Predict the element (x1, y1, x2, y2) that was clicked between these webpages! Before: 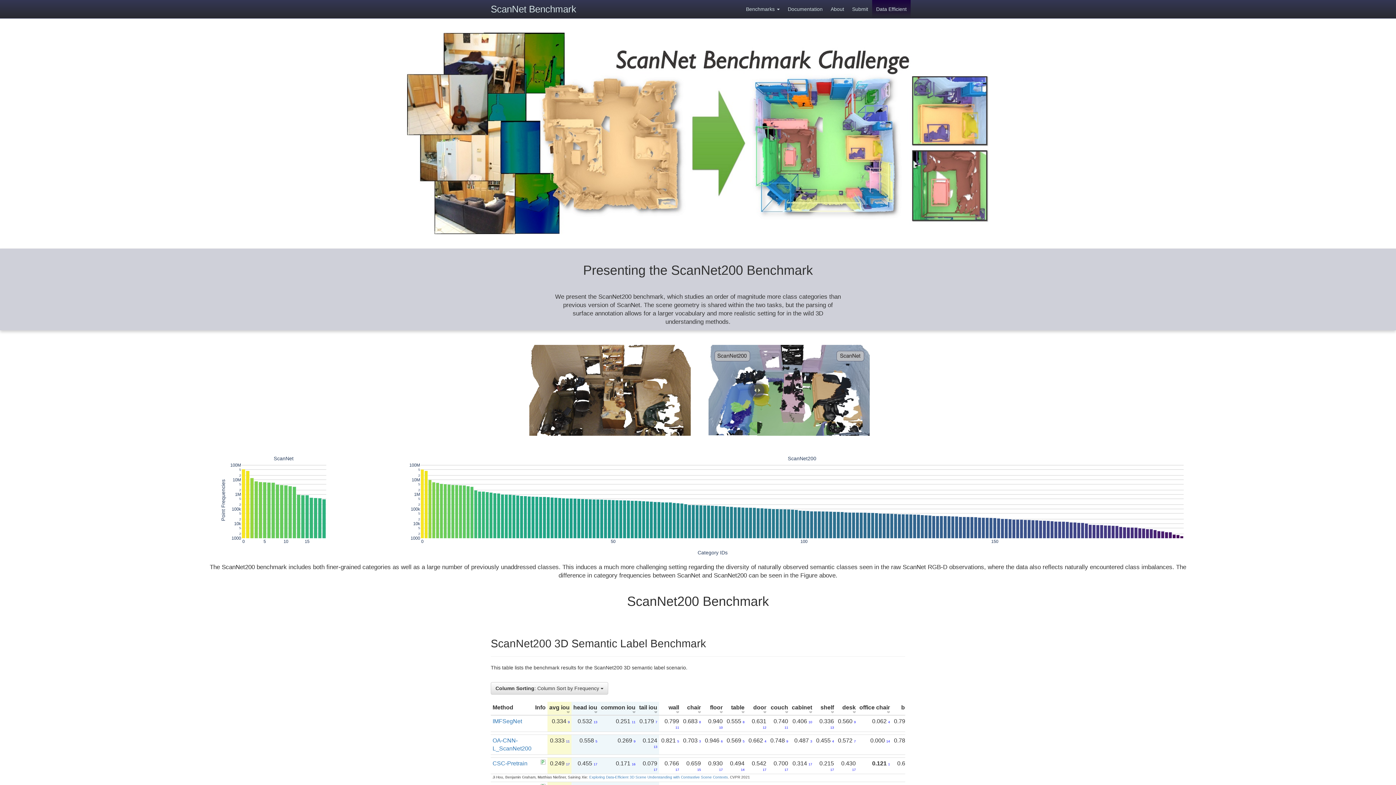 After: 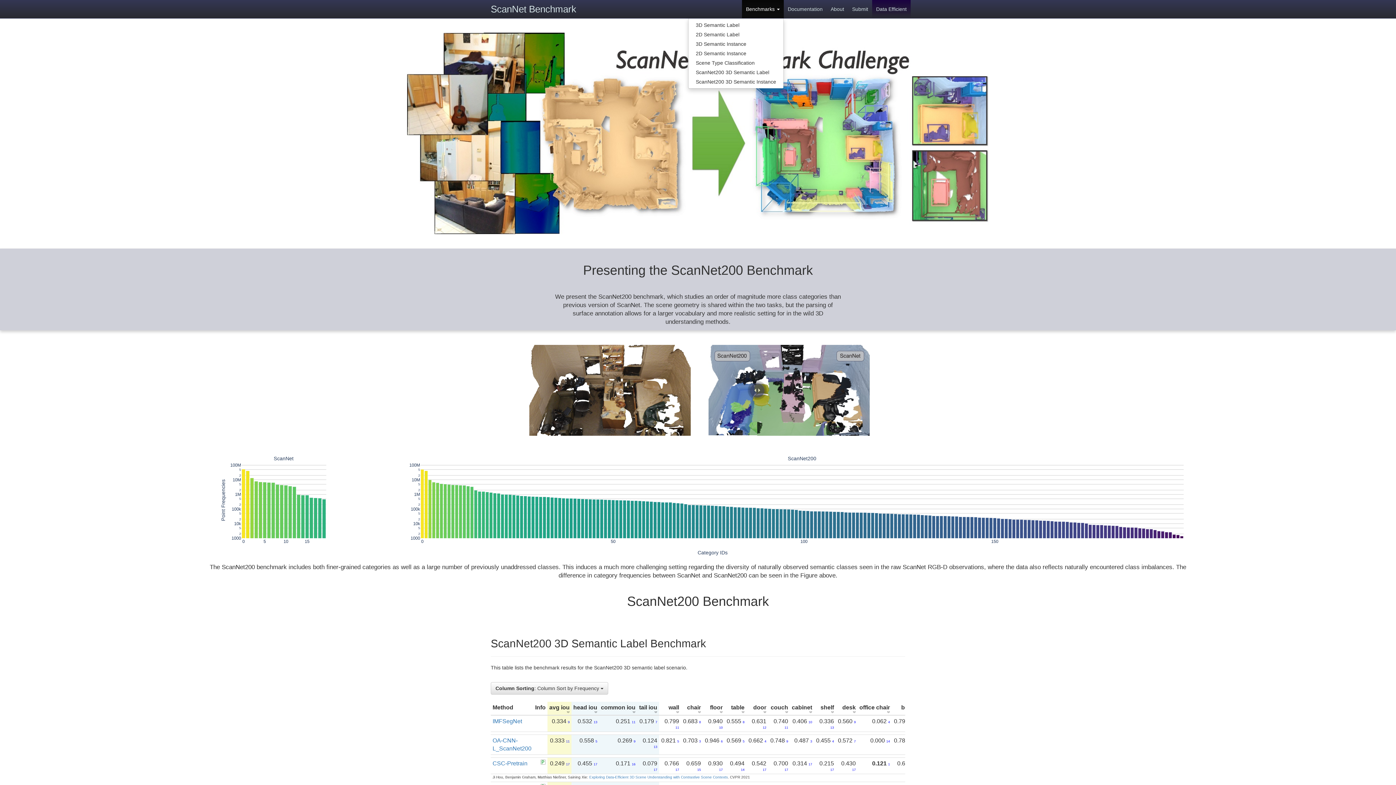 Action: bbox: (742, 0, 784, 18) label: Benchmarks 